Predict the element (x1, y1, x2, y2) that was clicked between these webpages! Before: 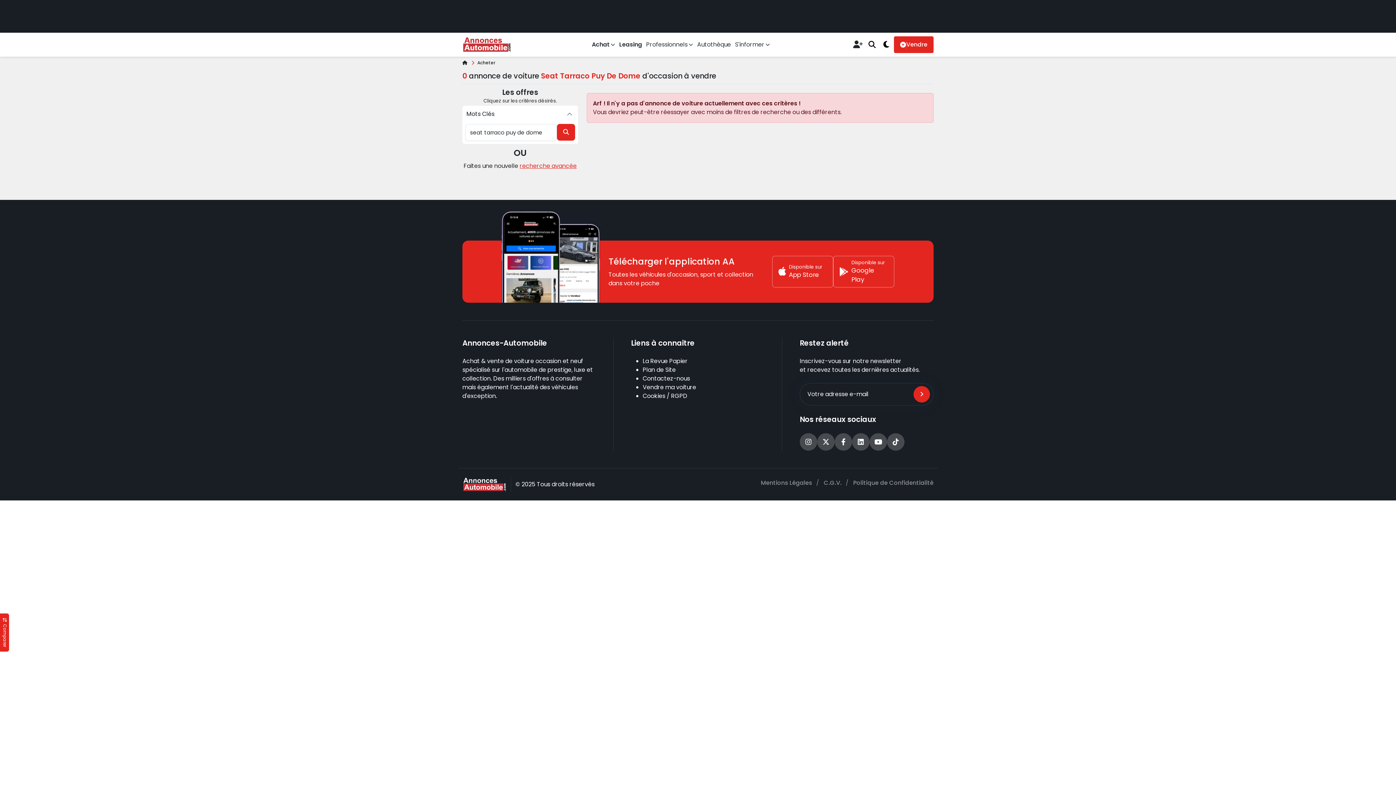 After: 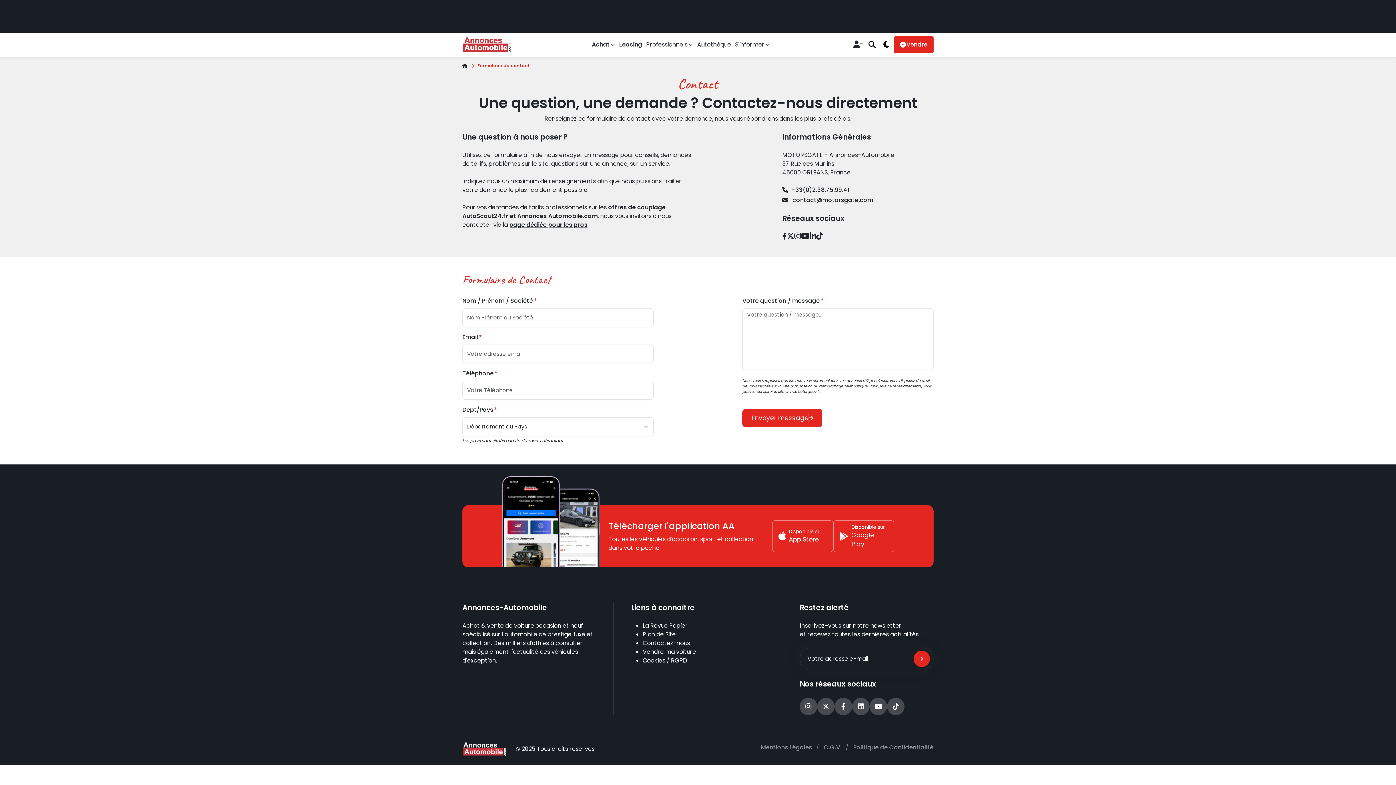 Action: bbox: (642, 374, 690, 382) label: Contactez-nous